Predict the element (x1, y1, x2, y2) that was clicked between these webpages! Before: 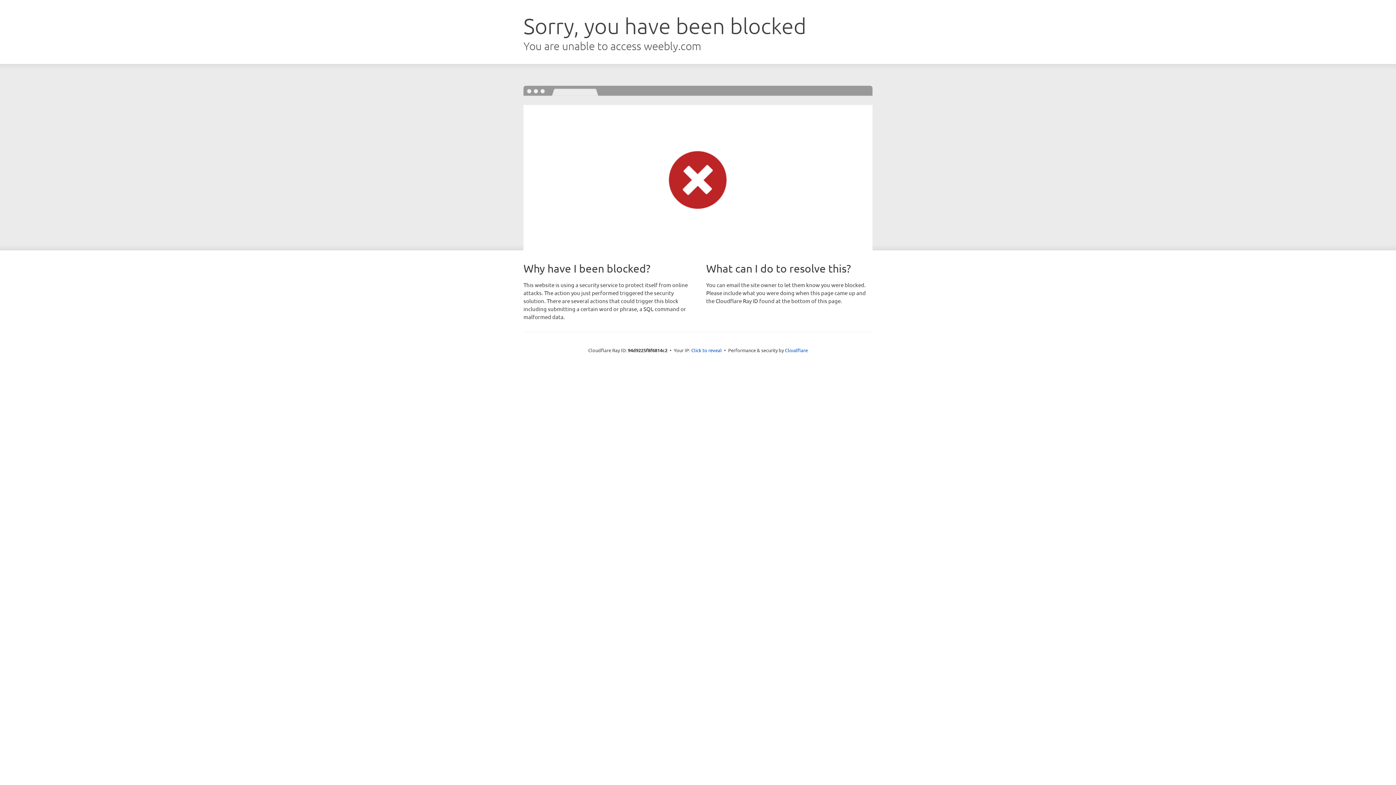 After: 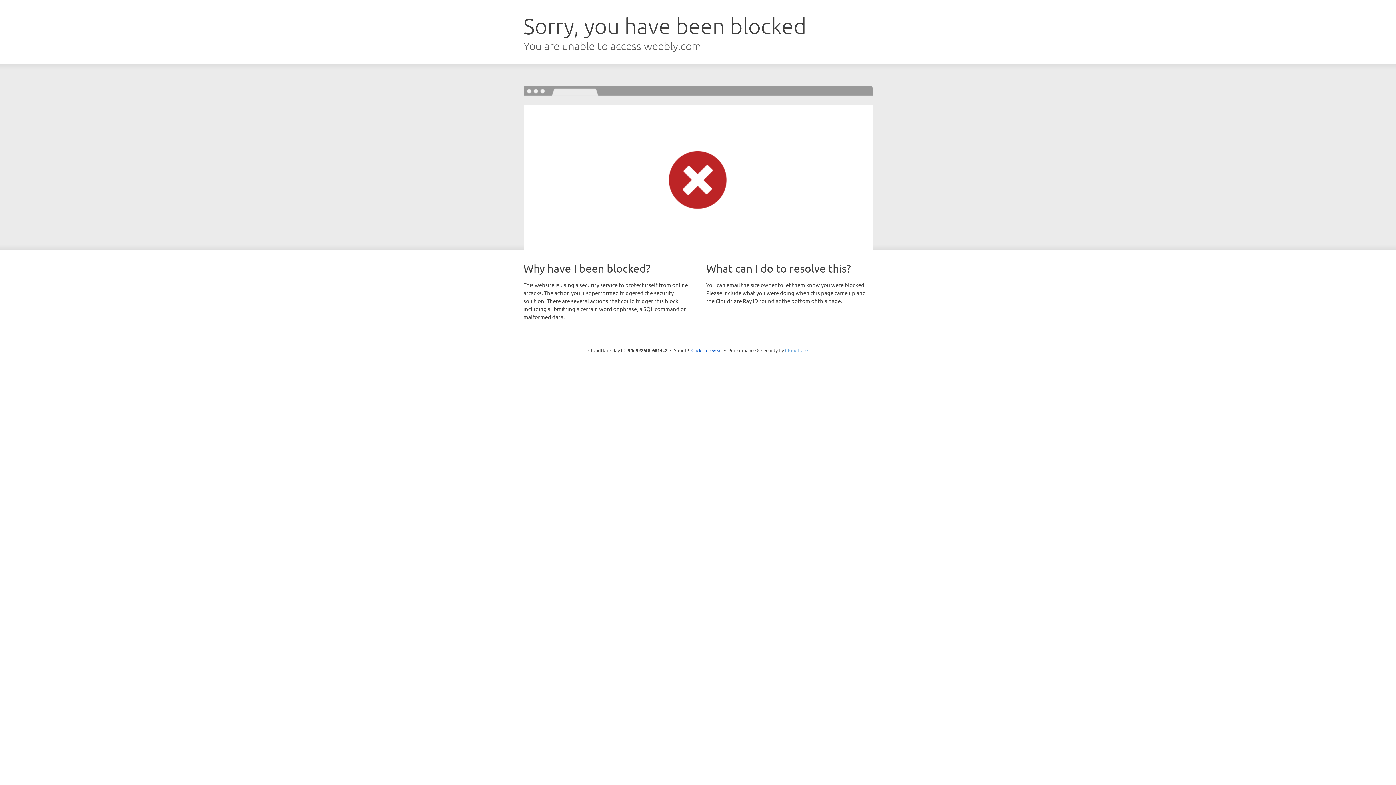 Action: label: Cloudflare bbox: (785, 347, 808, 353)